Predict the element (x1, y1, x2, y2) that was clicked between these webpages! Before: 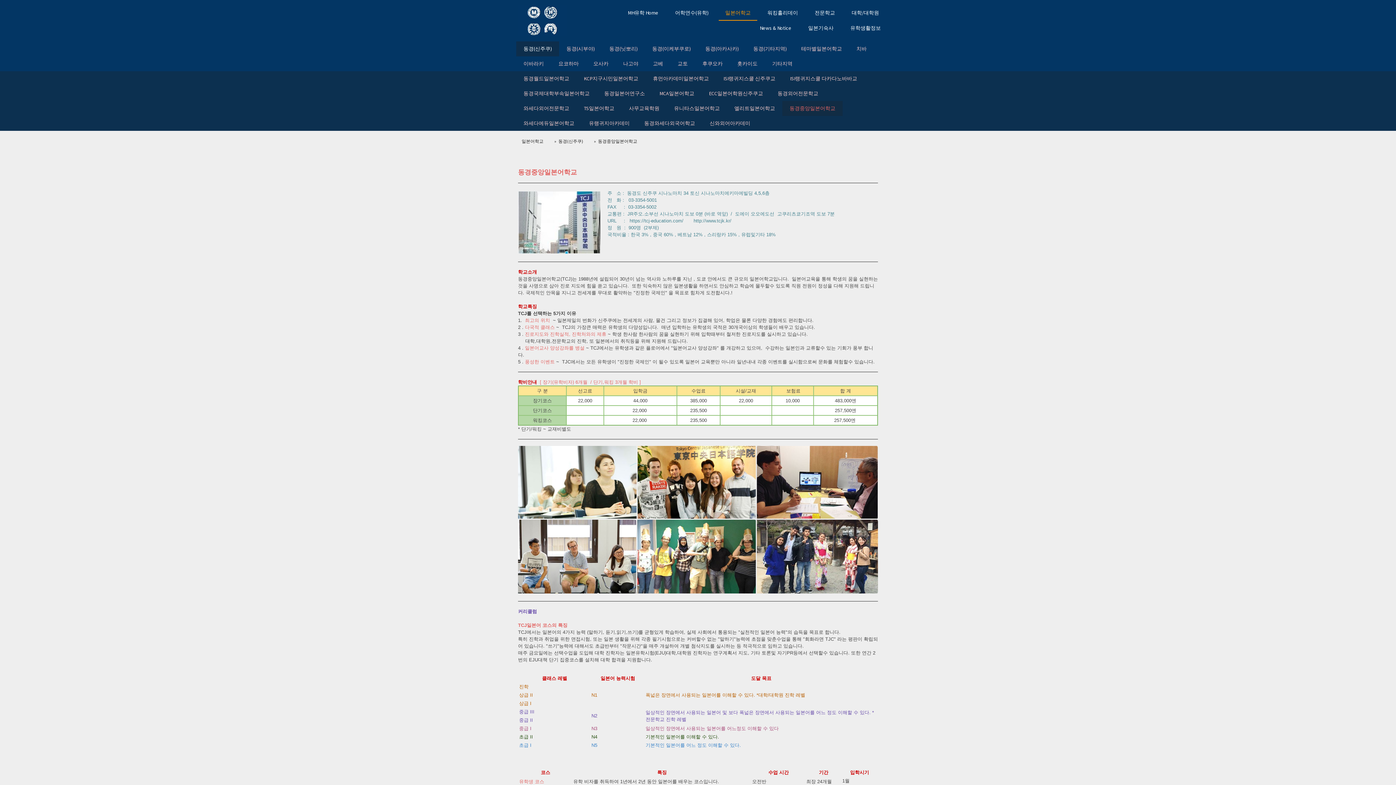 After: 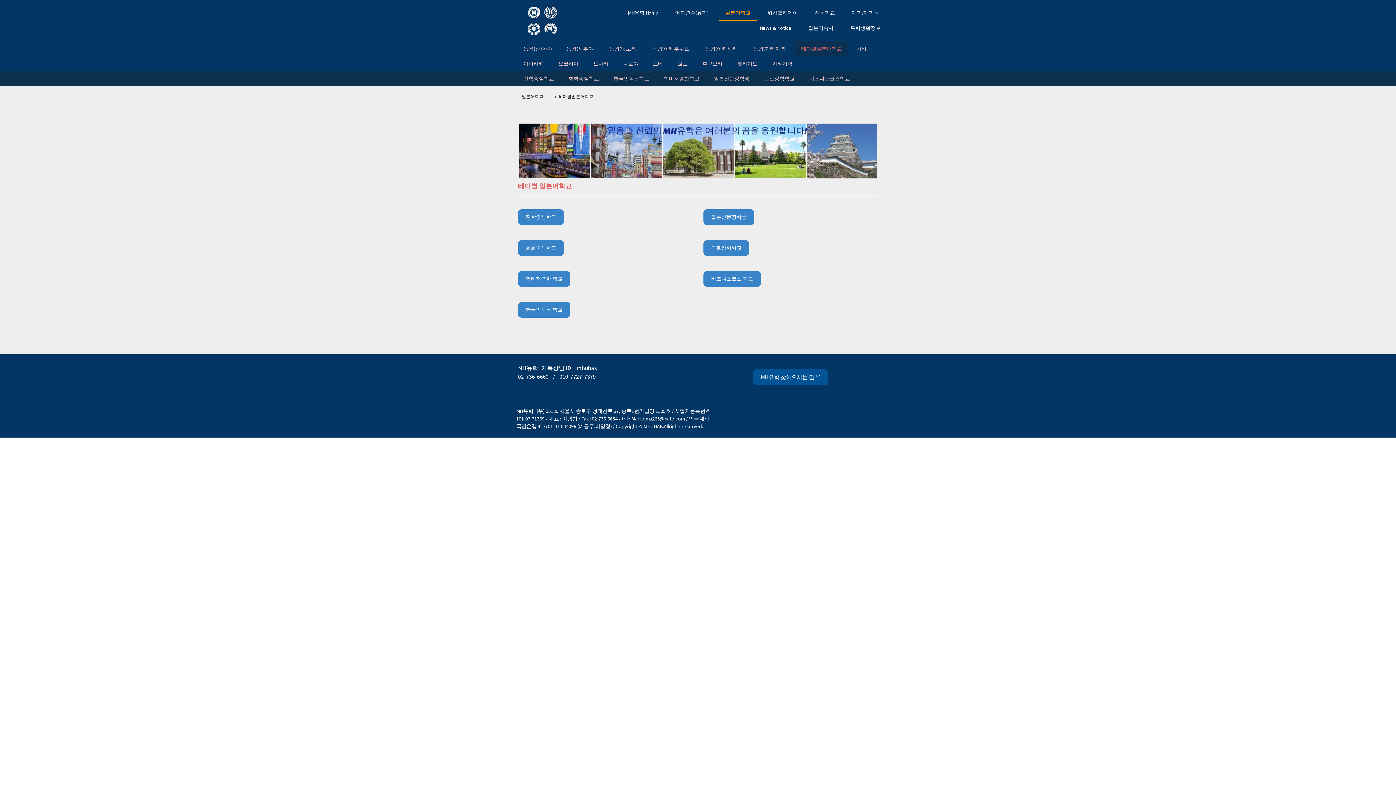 Action: bbox: (794, 41, 849, 56) label: 테마별일본어학교